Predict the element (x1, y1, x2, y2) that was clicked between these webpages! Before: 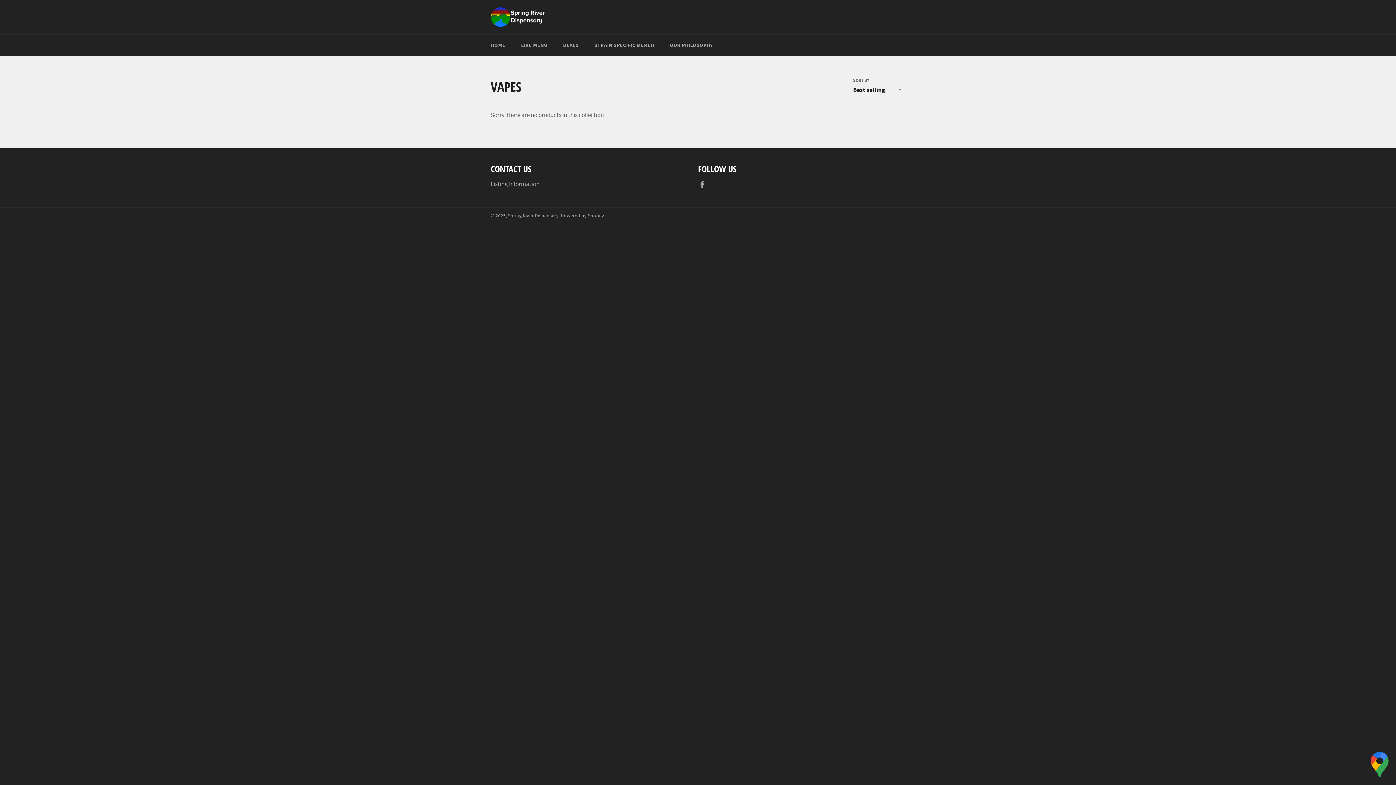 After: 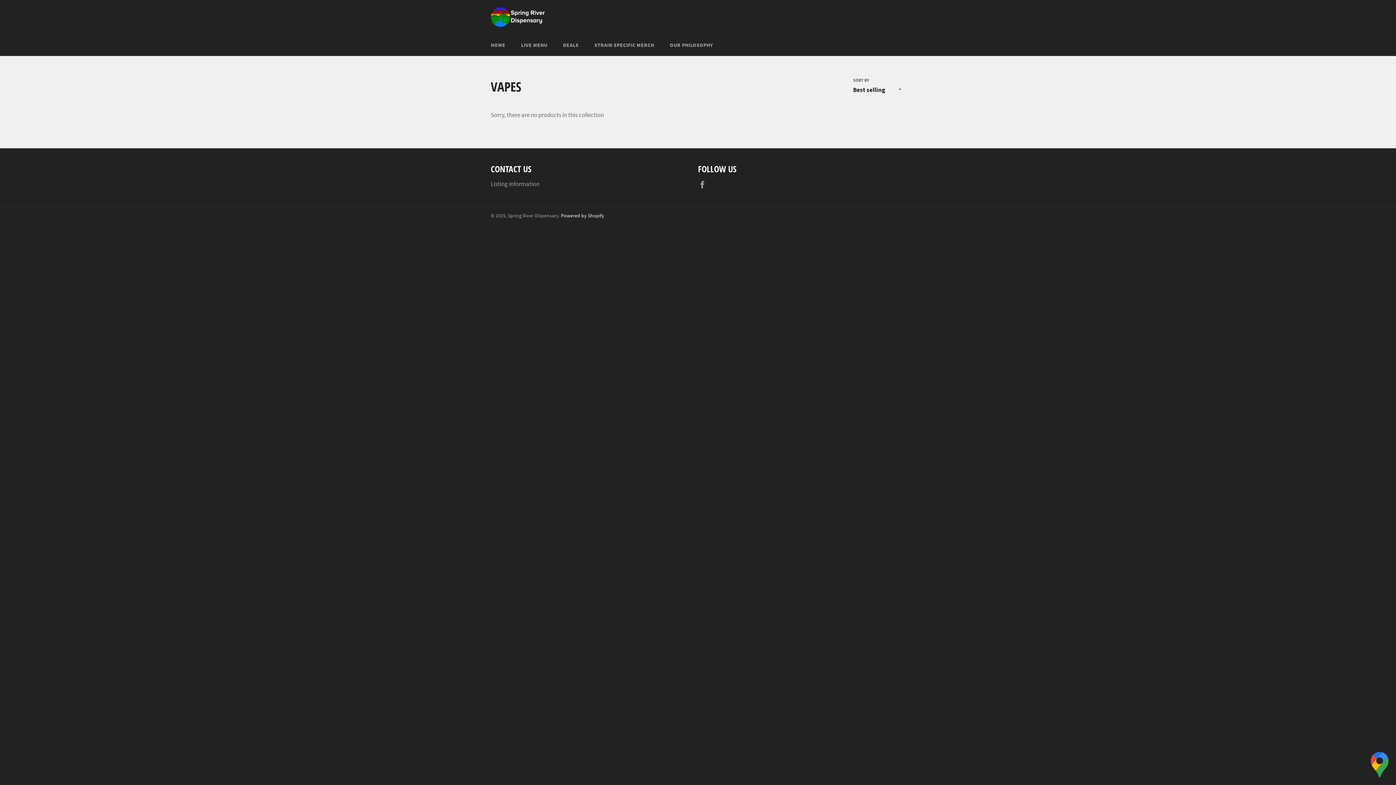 Action: label: Powered by Shopify bbox: (561, 212, 604, 218)